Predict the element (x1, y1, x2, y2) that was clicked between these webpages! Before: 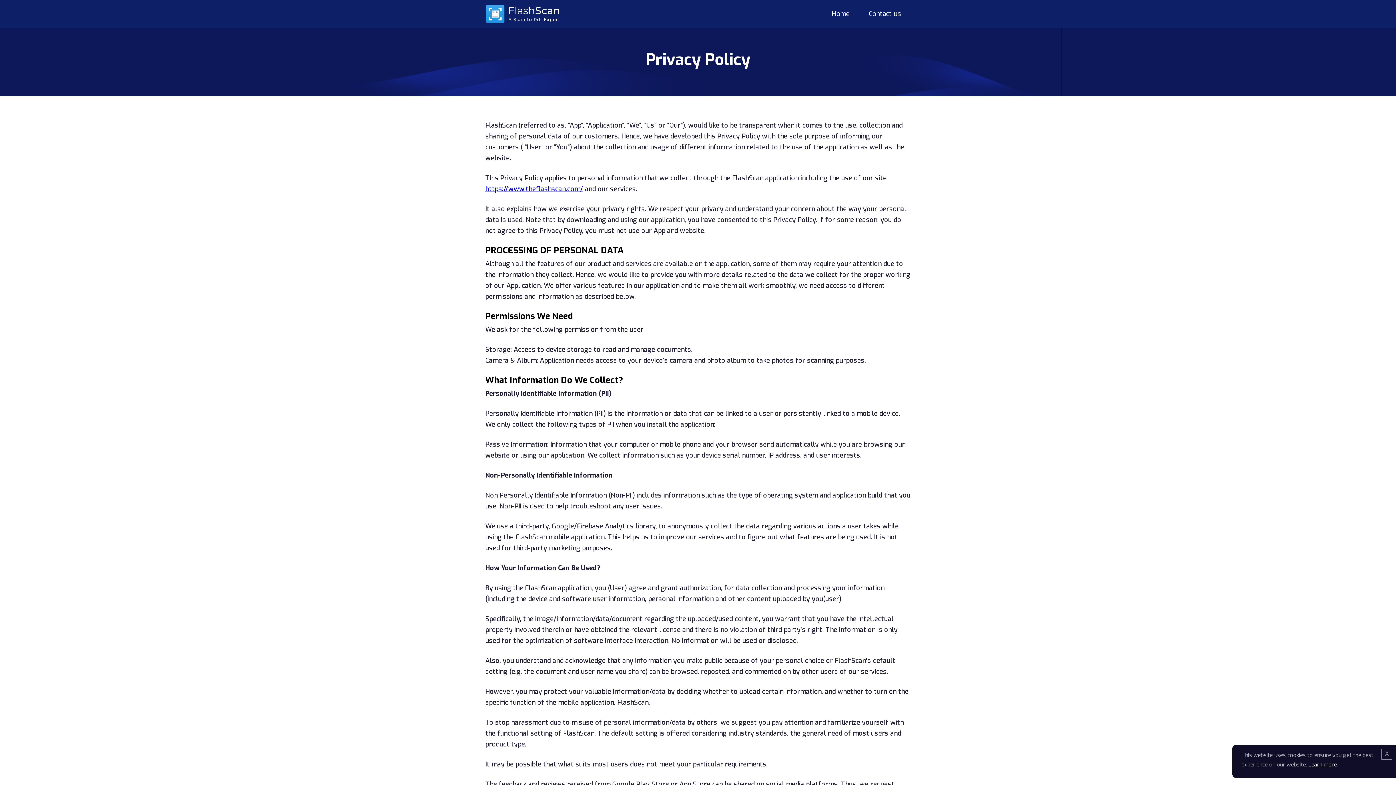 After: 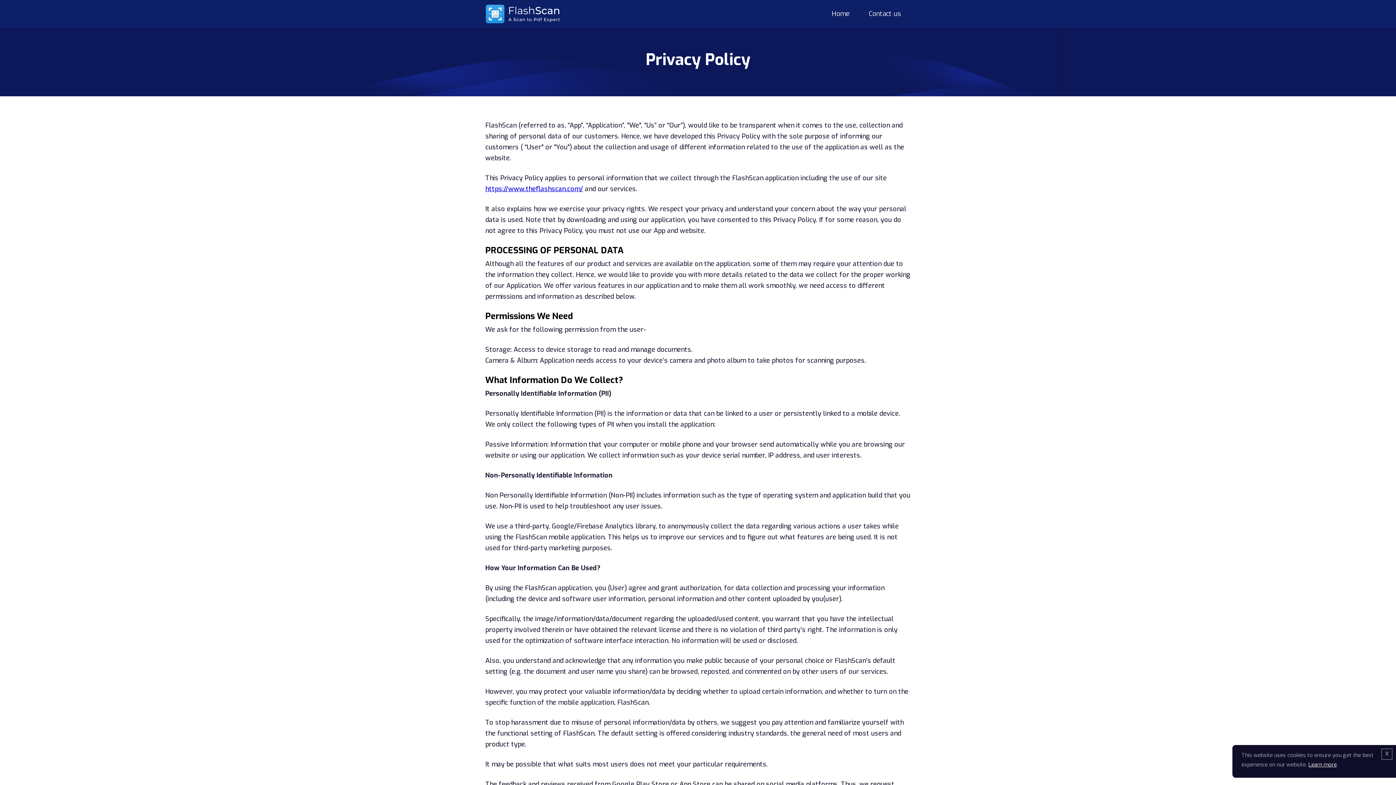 Action: label: Learn more bbox: (1308, 761, 1337, 768)